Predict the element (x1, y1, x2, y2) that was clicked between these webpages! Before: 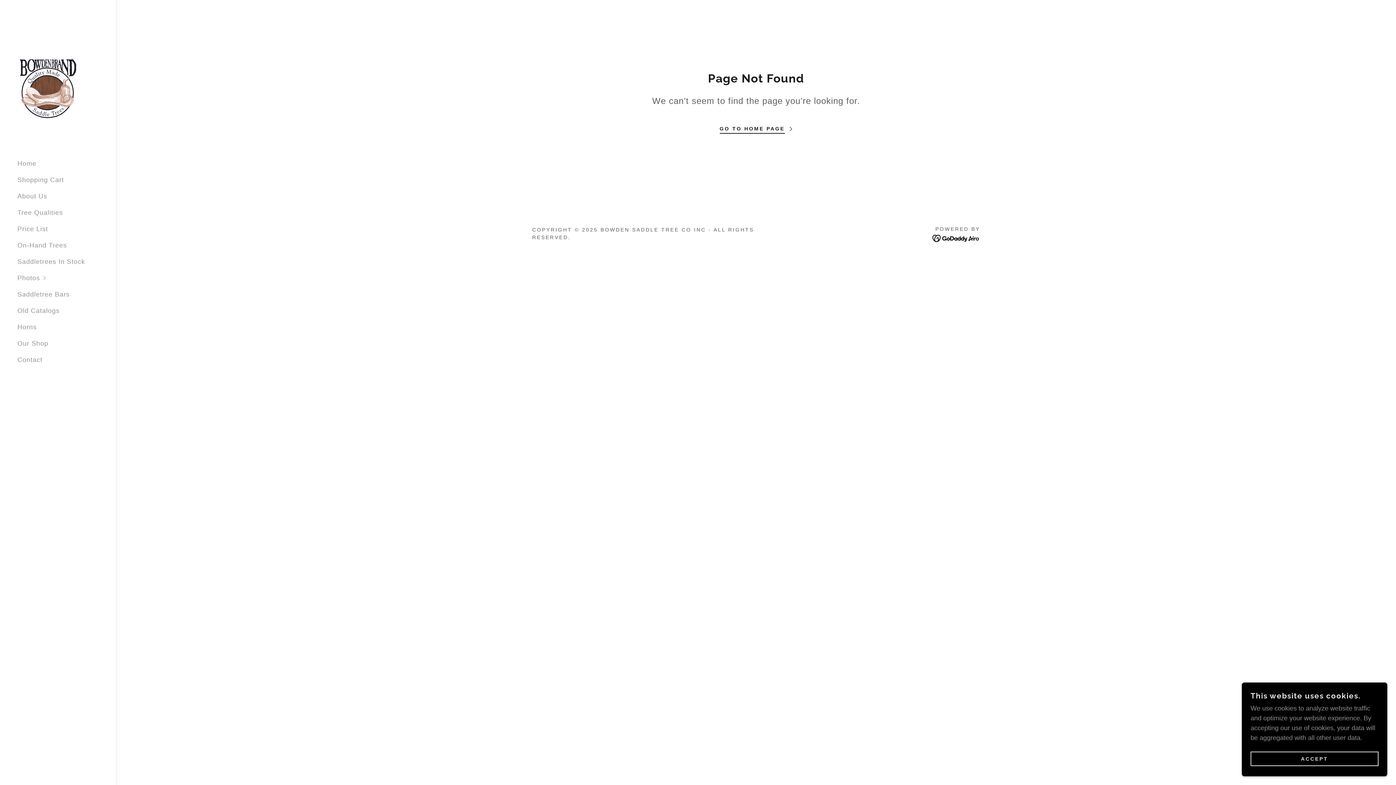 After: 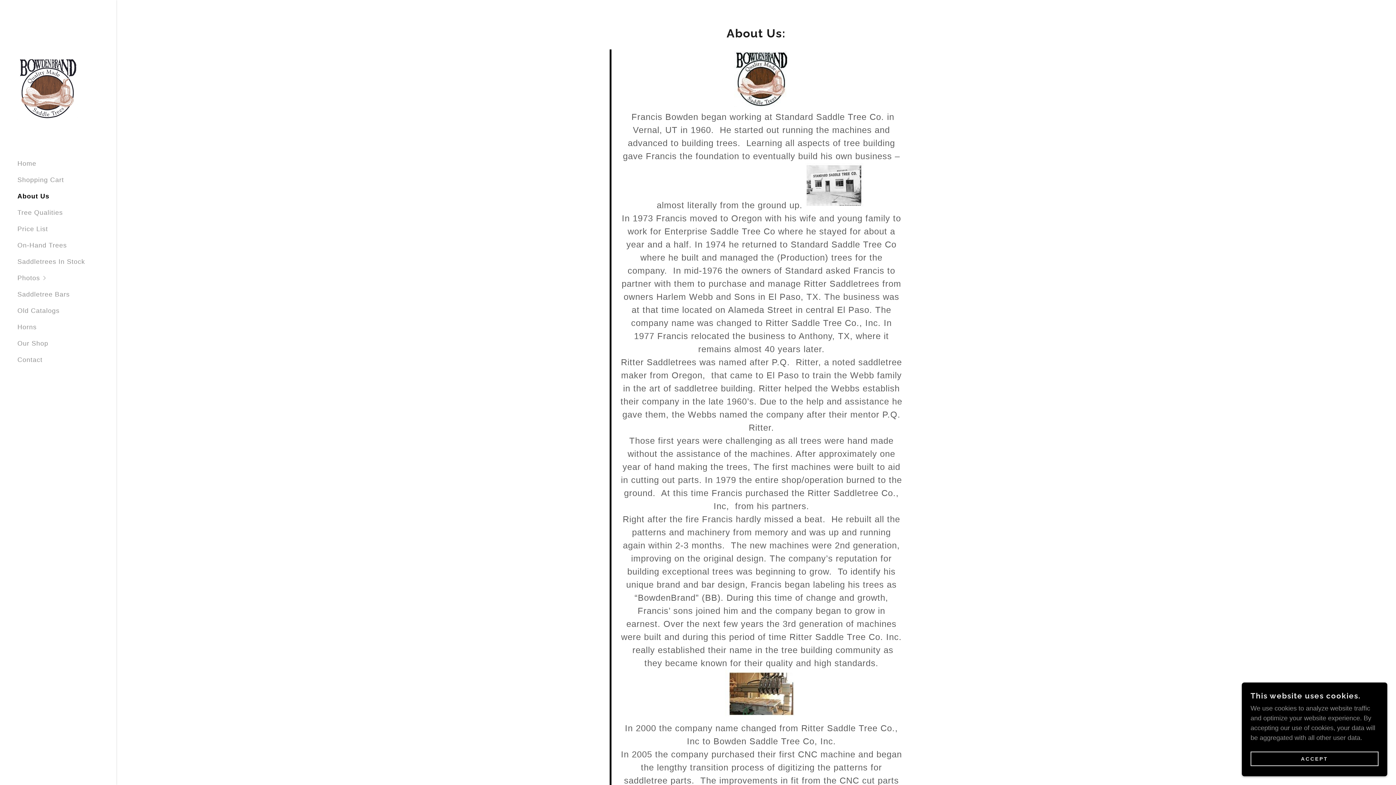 Action: label: About Us bbox: (17, 192, 47, 199)